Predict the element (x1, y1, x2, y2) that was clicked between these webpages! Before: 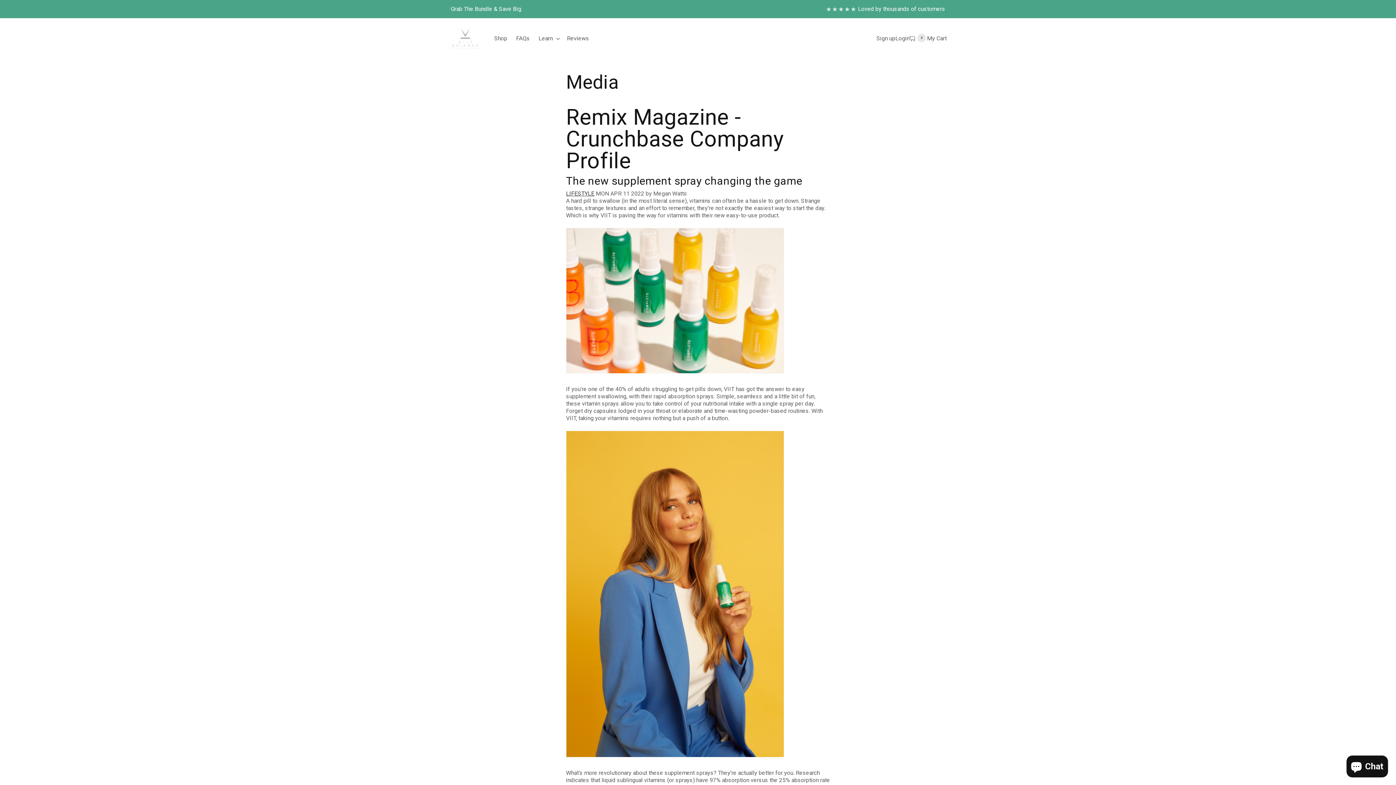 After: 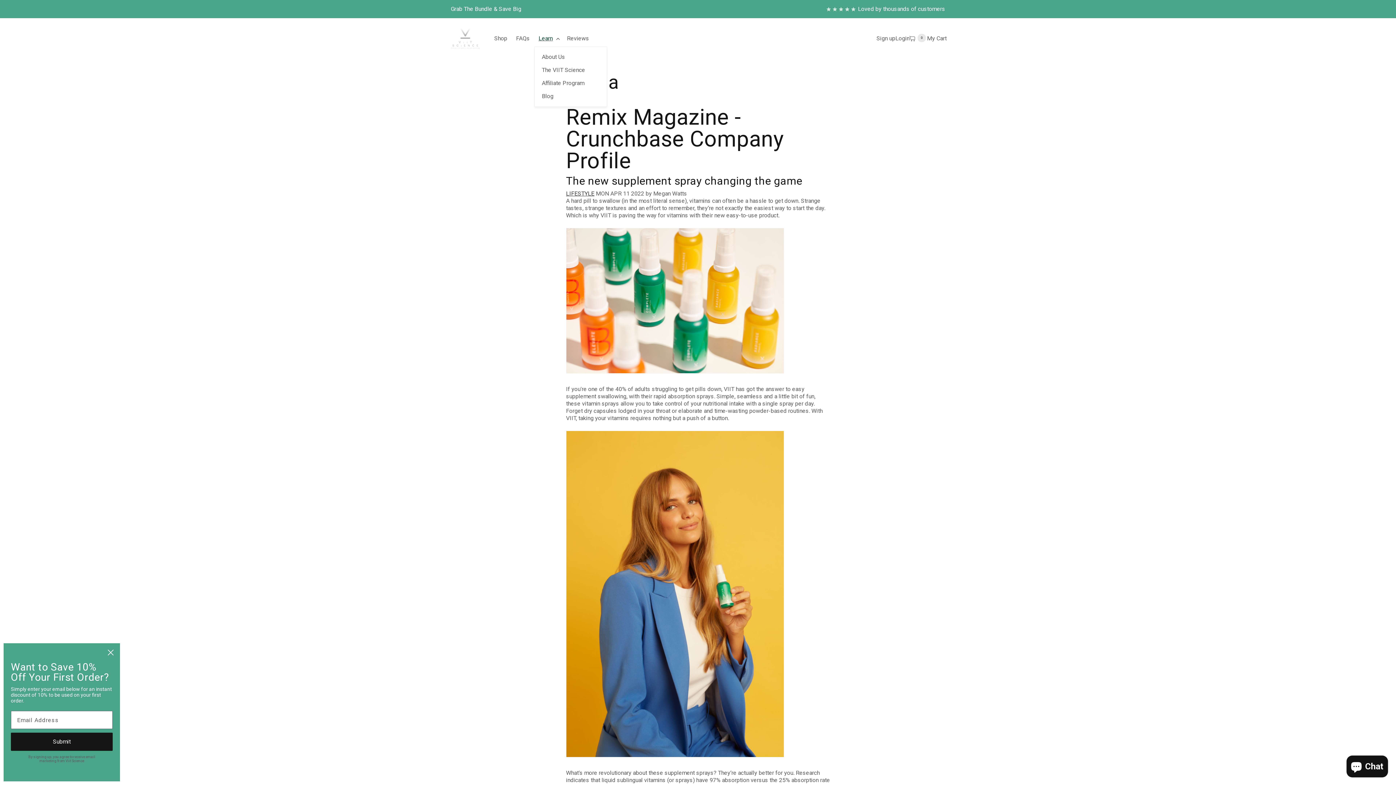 Action: bbox: (534, 30, 562, 46) label: Learn